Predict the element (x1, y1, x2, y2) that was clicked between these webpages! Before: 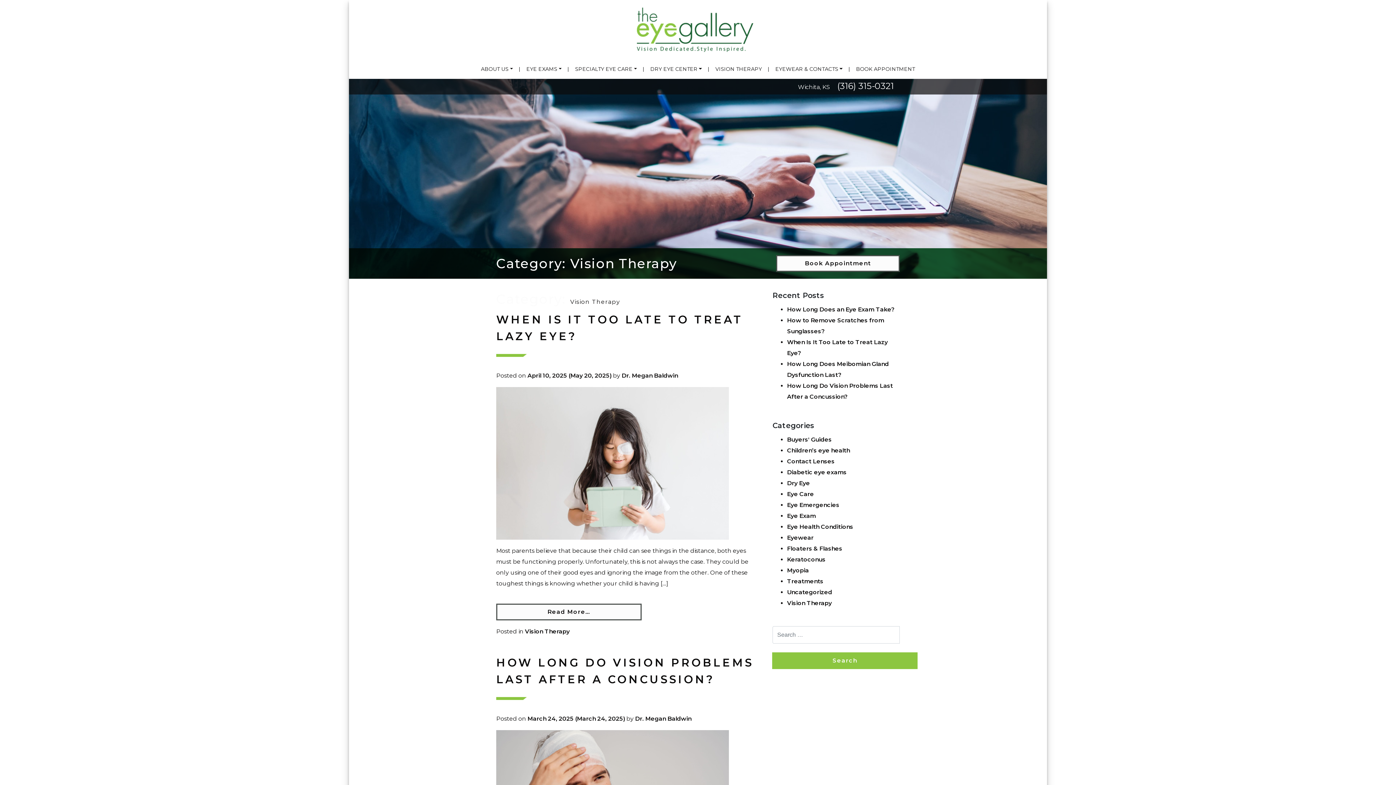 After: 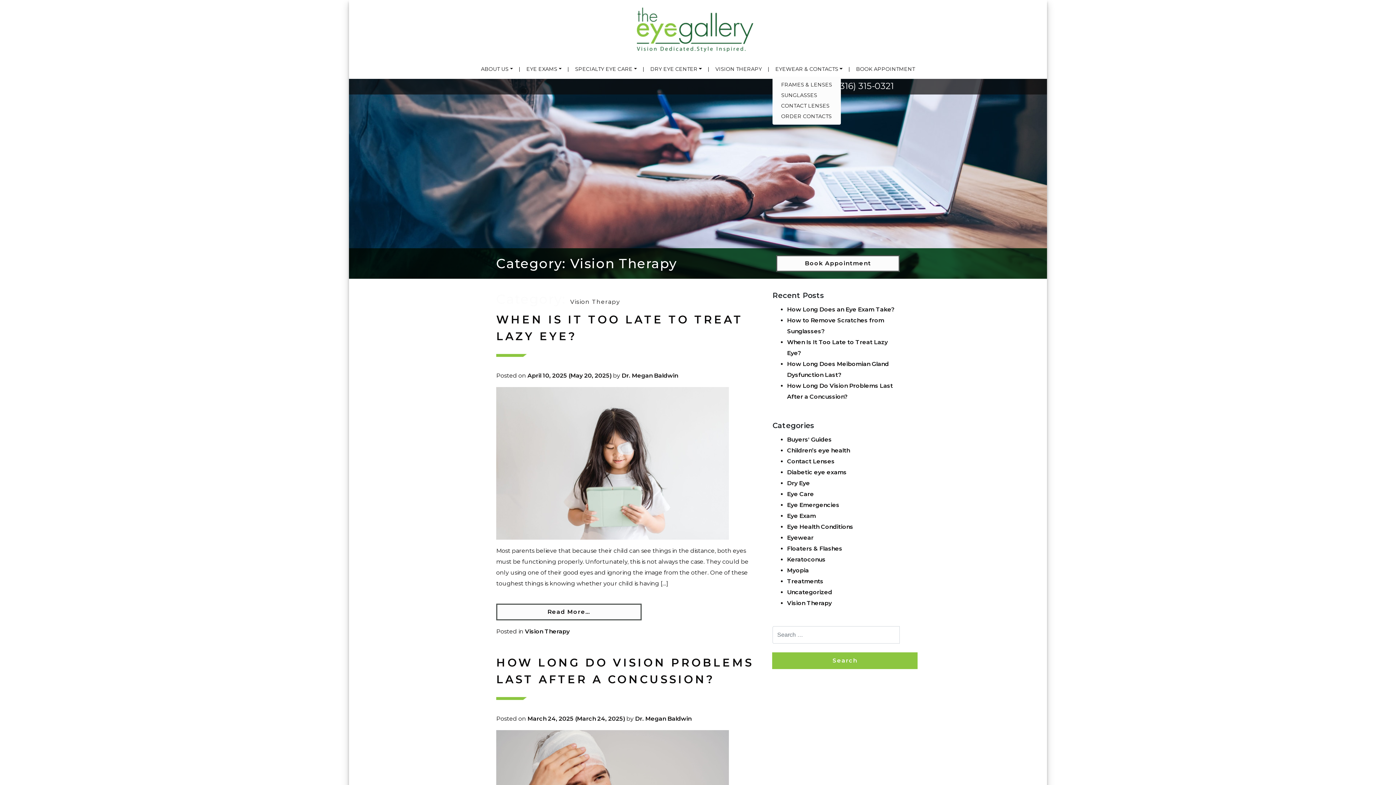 Action: bbox: (772, 62, 845, 76) label: EYEWEAR & CONTACTS